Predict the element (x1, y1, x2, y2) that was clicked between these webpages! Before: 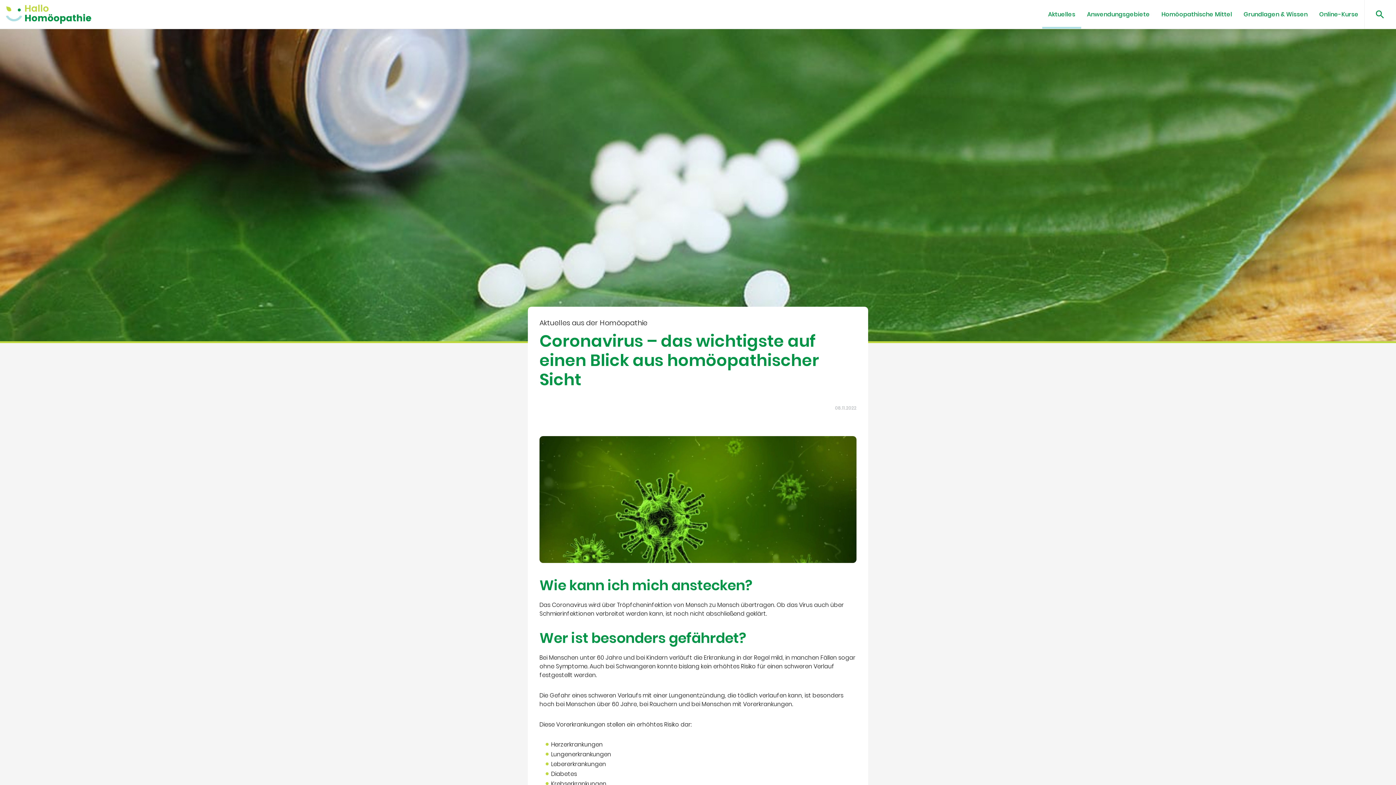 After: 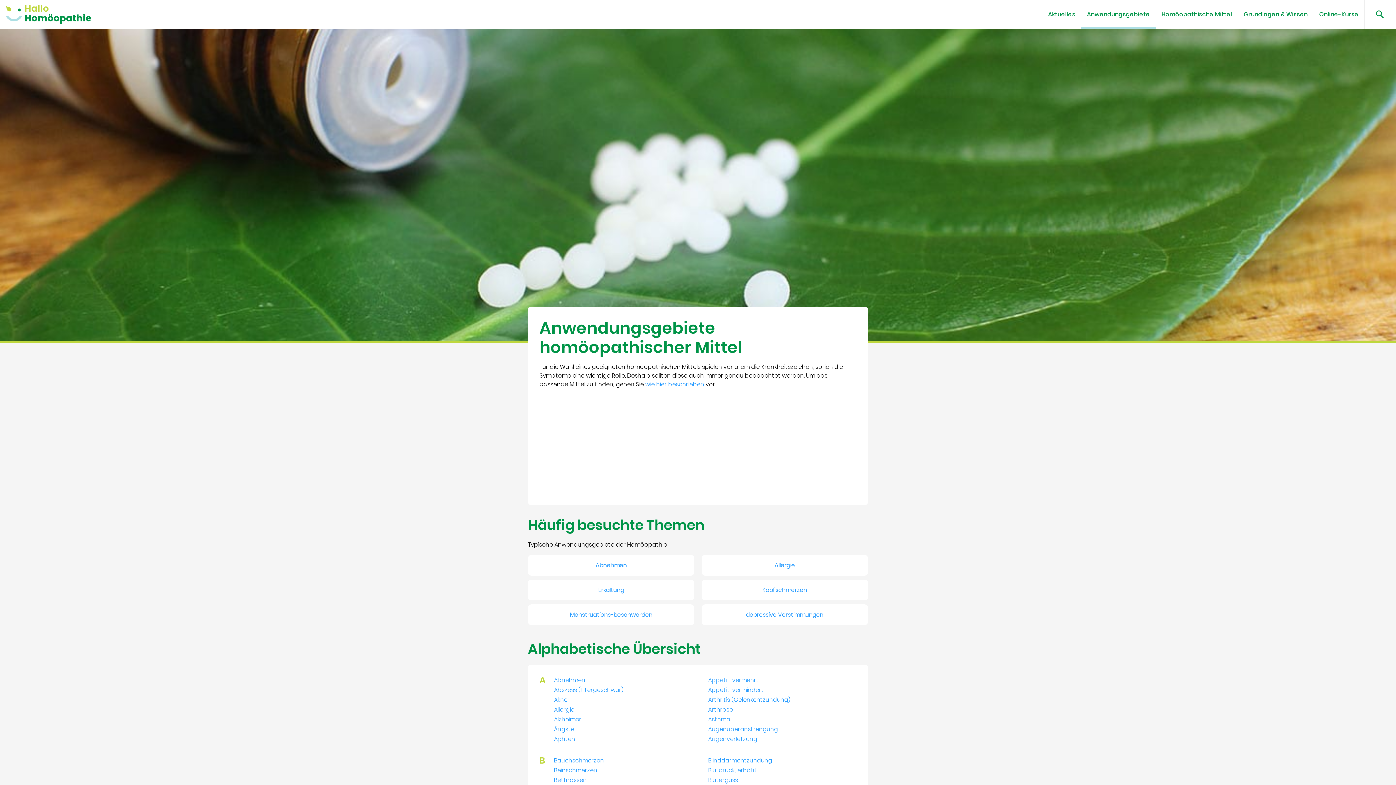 Action: bbox: (1081, 0, 1156, 28) label: Anwendungsgebiete